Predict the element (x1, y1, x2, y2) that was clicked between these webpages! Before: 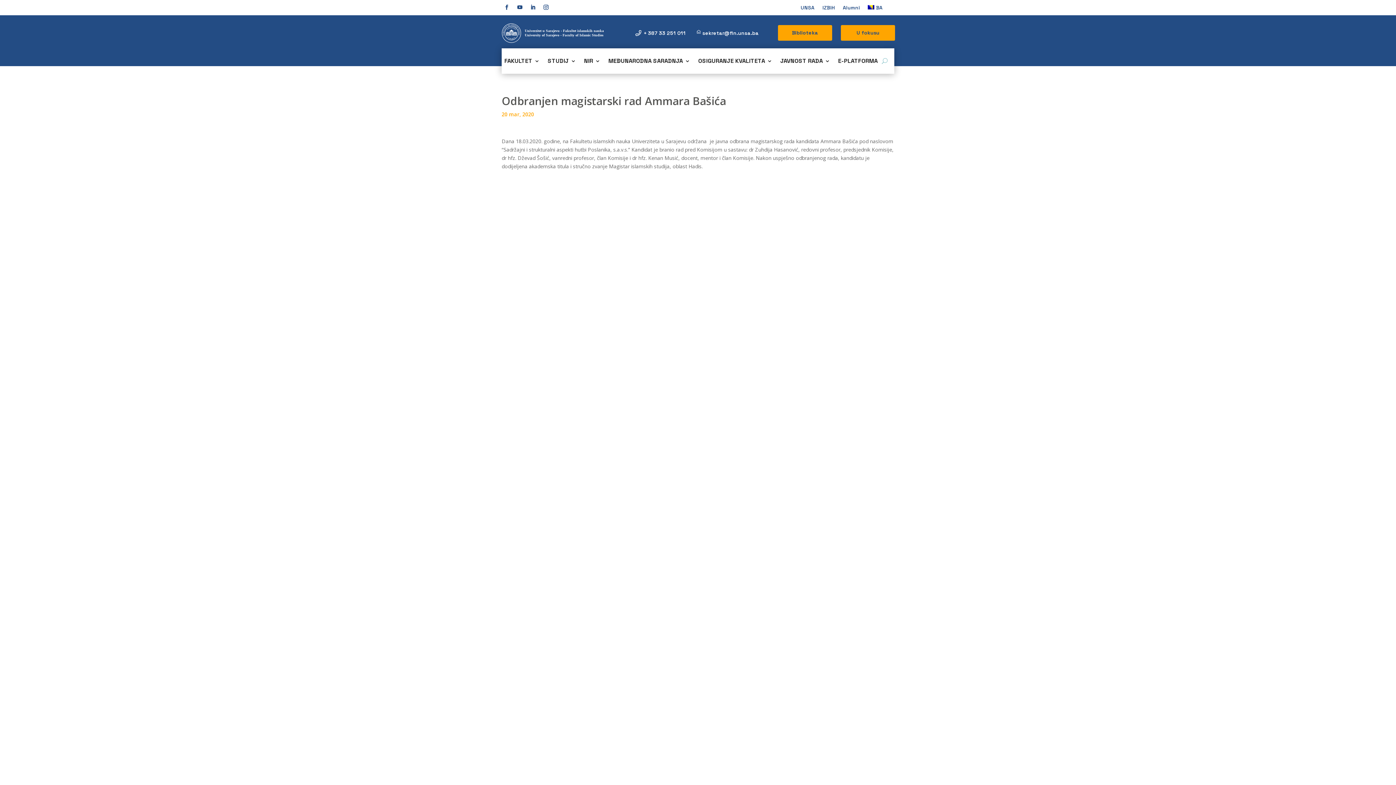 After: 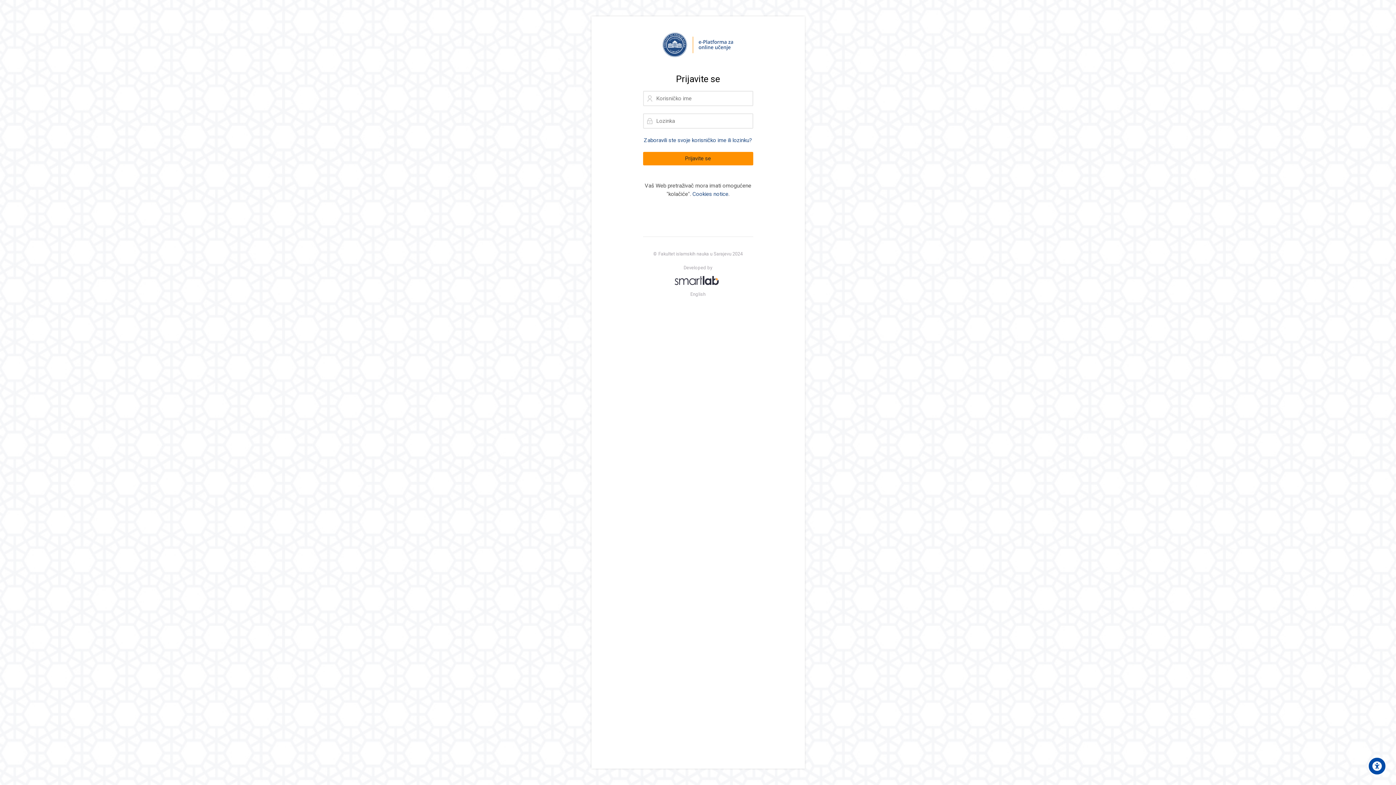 Action: bbox: (838, 58, 878, 66) label: E-PLATFORMA